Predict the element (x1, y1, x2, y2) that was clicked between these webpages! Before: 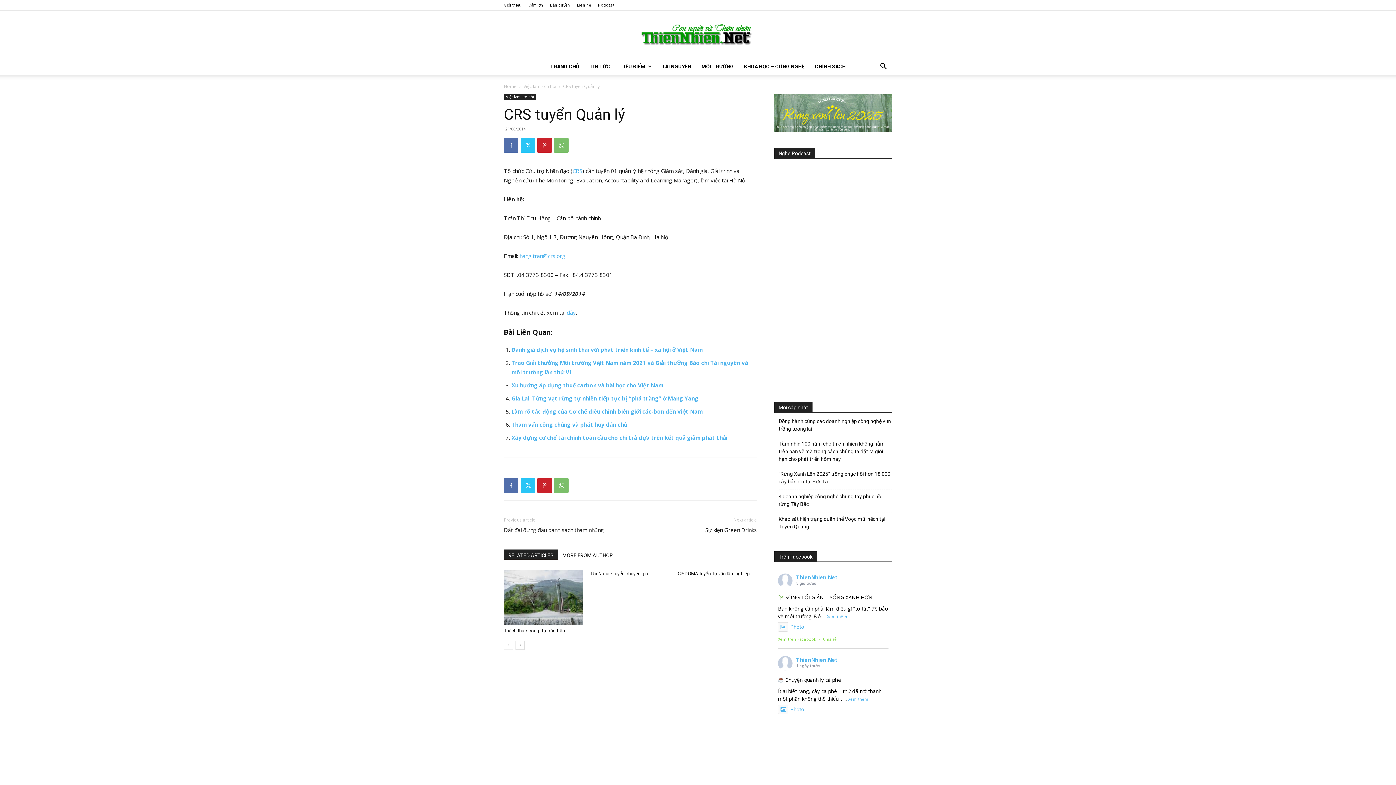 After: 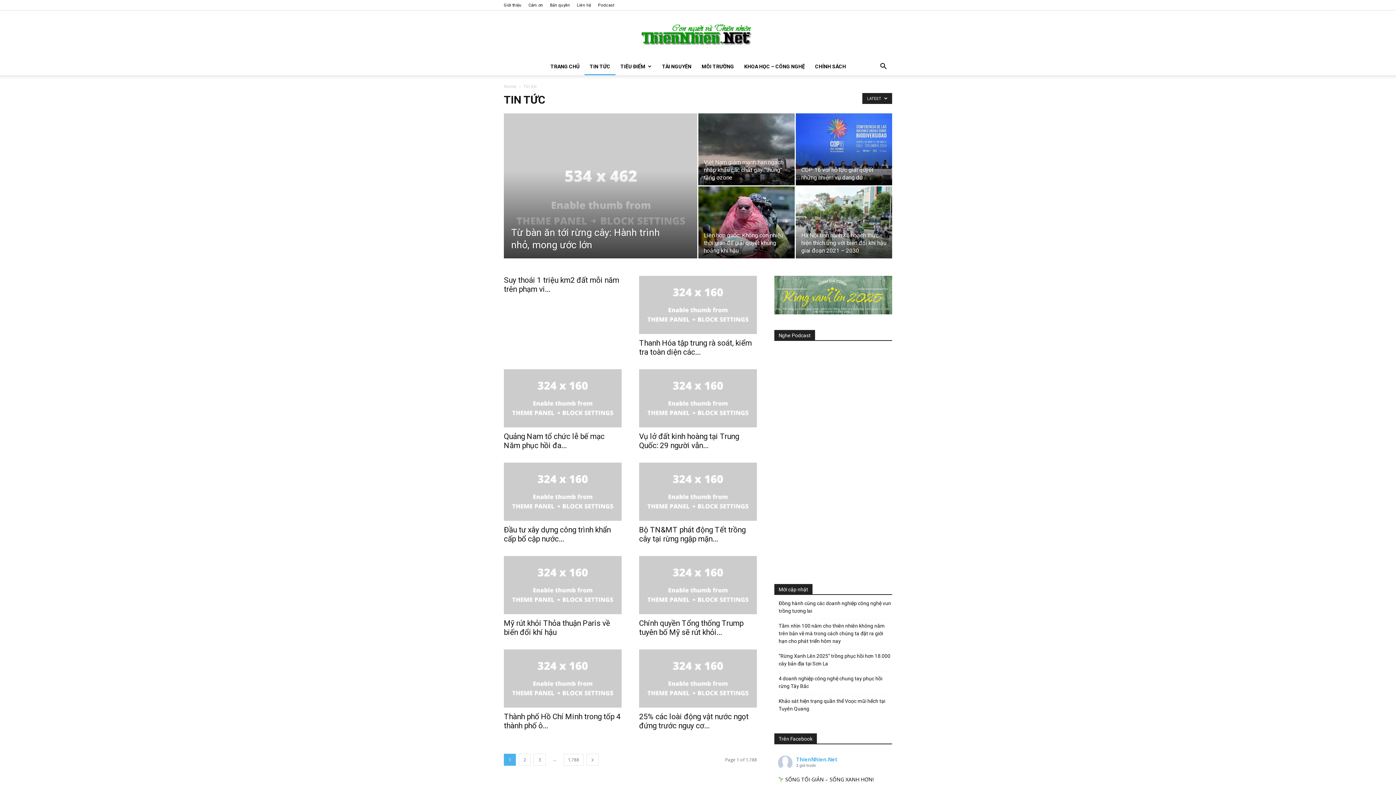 Action: label: TIN TỨC bbox: (584, 57, 615, 75)